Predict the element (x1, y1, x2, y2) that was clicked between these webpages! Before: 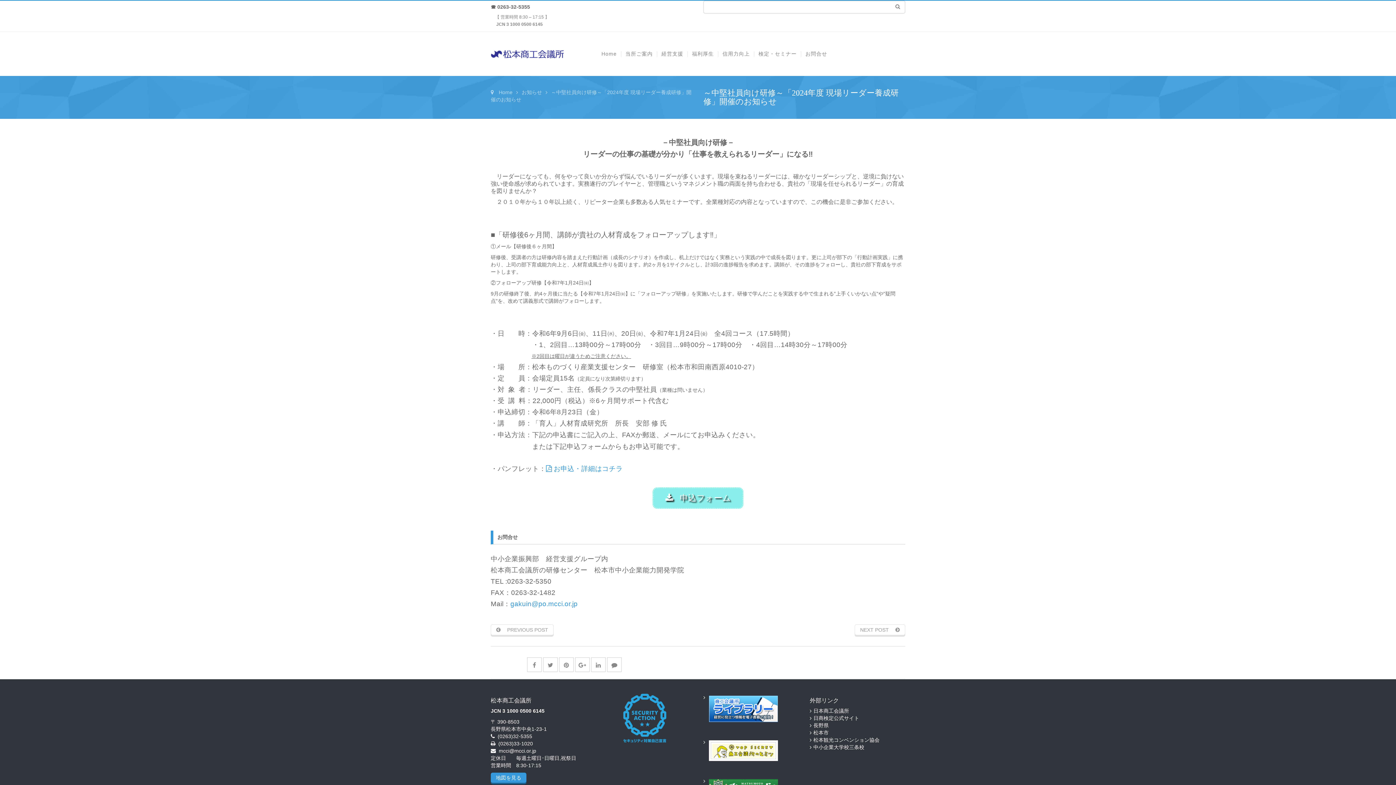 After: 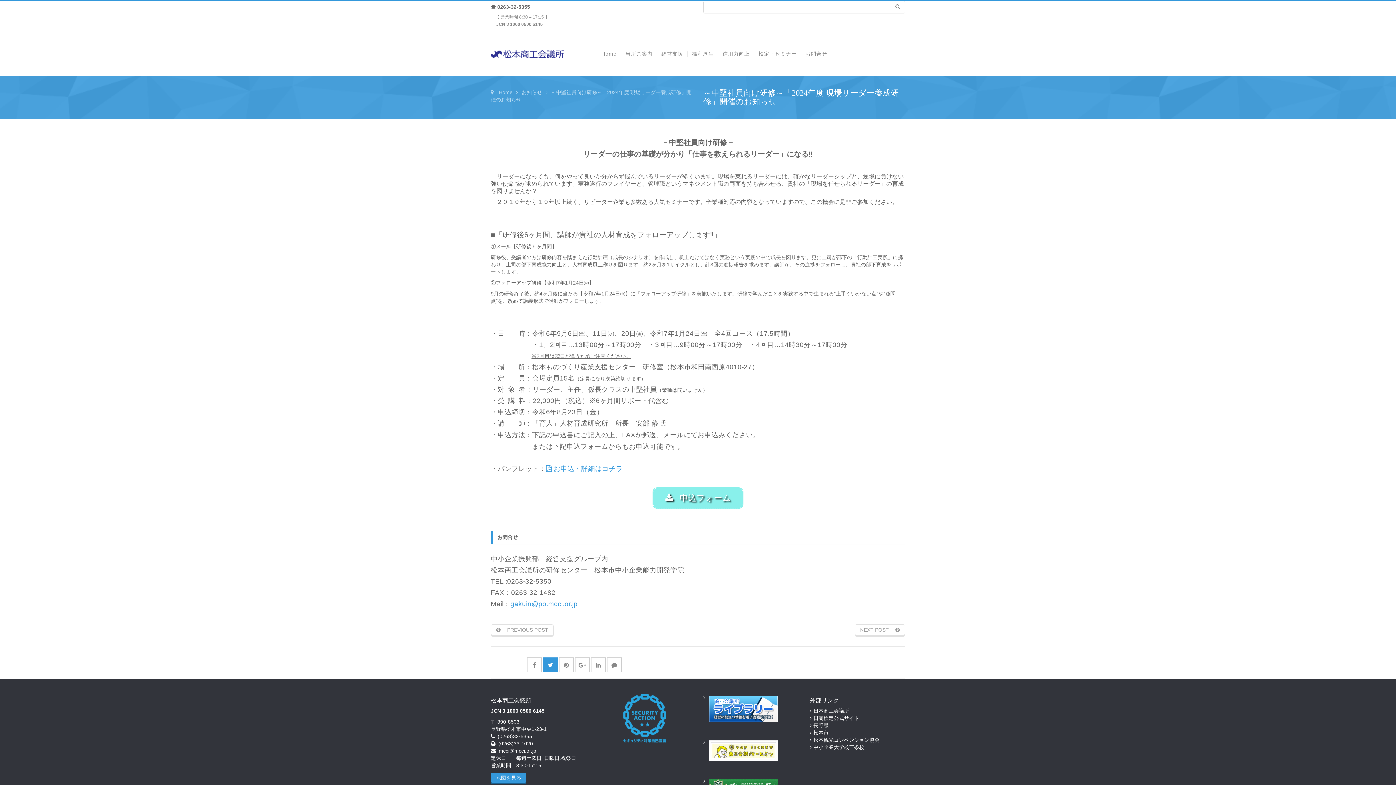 Action: bbox: (543, 662, 557, 668)